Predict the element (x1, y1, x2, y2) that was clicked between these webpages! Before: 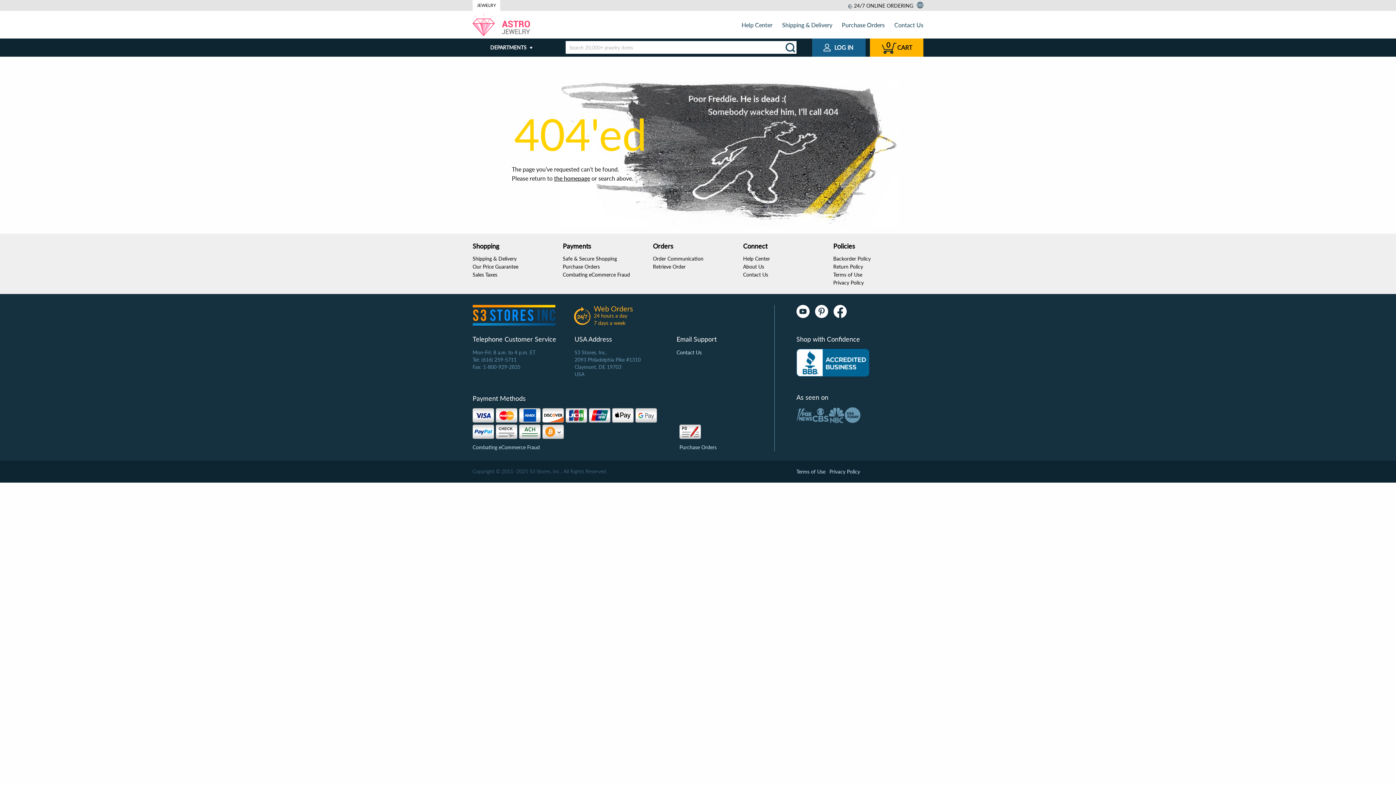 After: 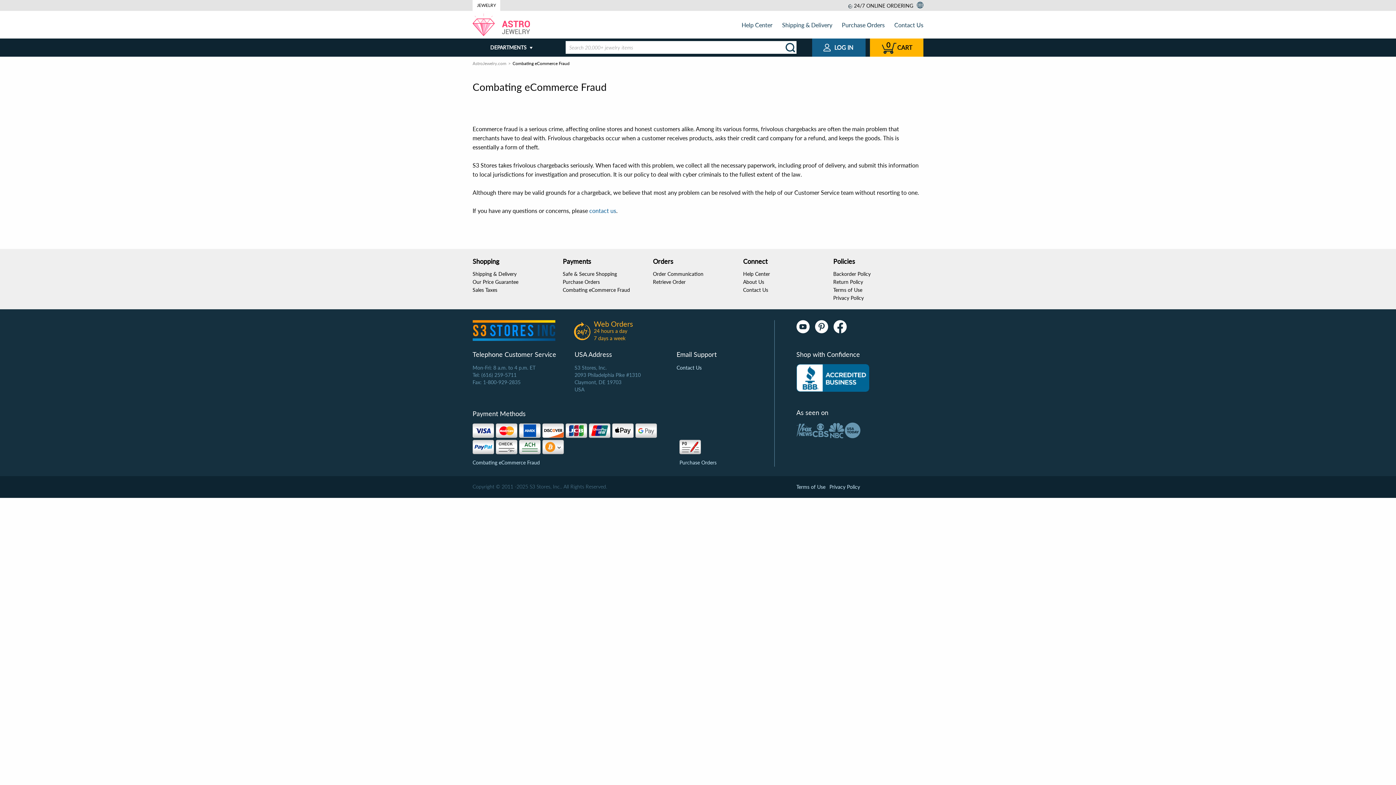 Action: bbox: (562, 271, 630, 277) label: Combating eCommerce Fraud